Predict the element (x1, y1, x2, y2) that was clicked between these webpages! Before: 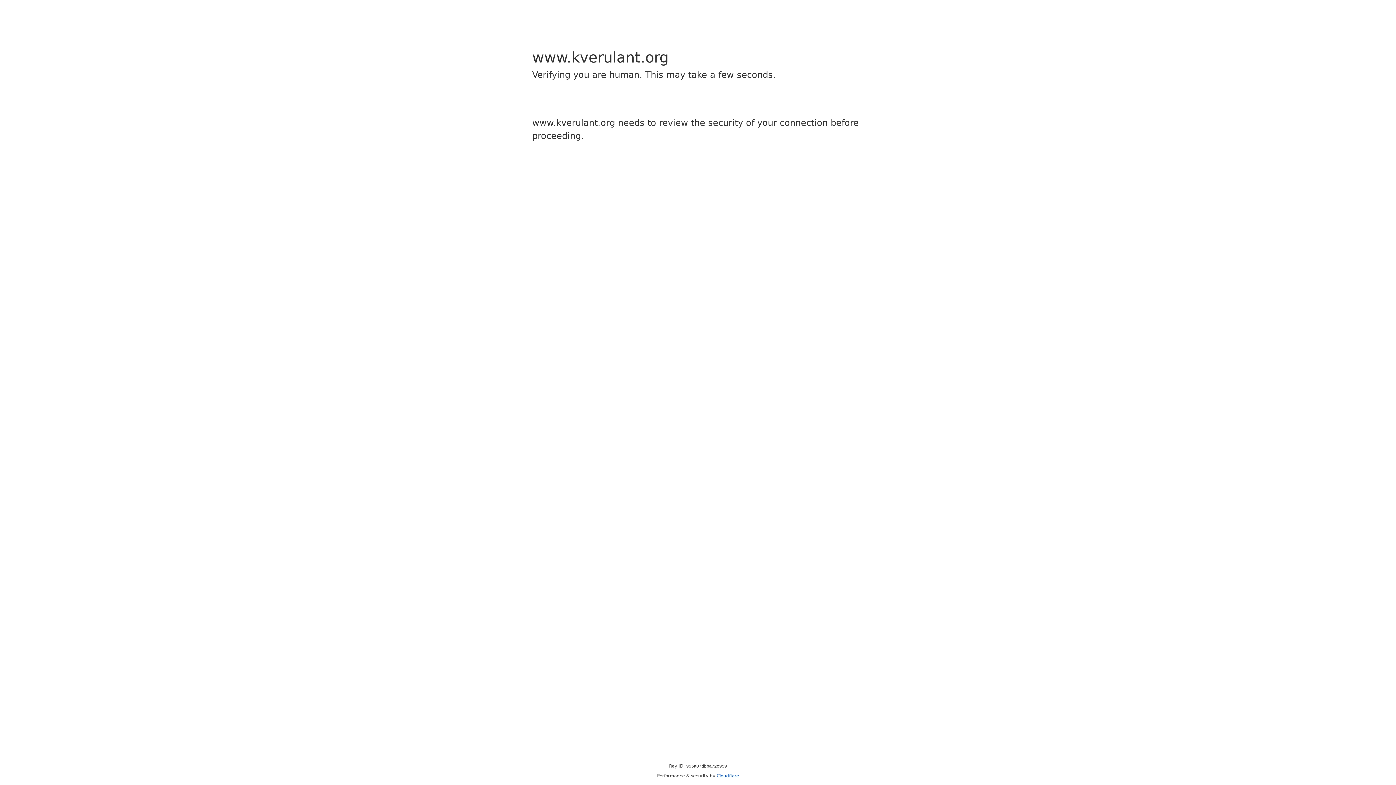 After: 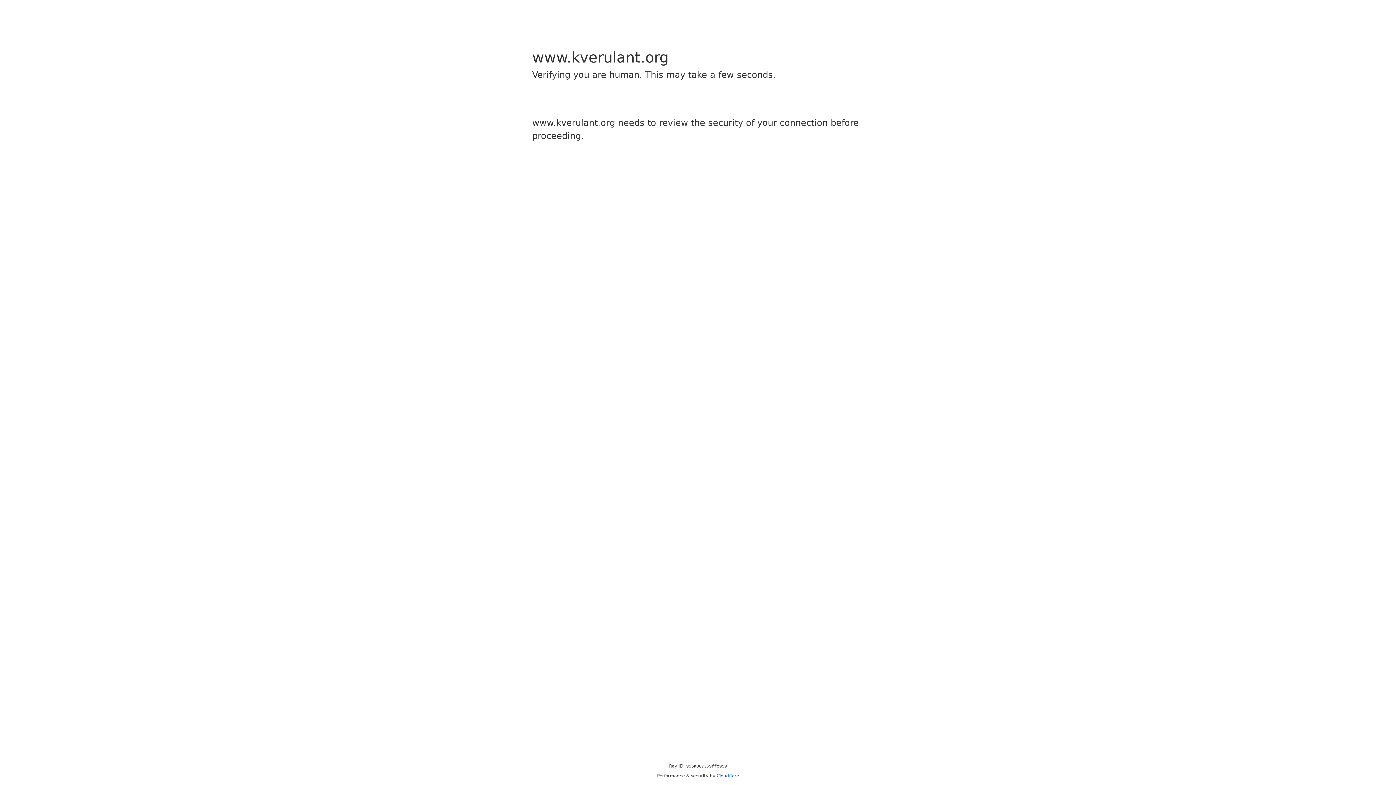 Action: bbox: (716, 773, 739, 778) label: Cloudflare